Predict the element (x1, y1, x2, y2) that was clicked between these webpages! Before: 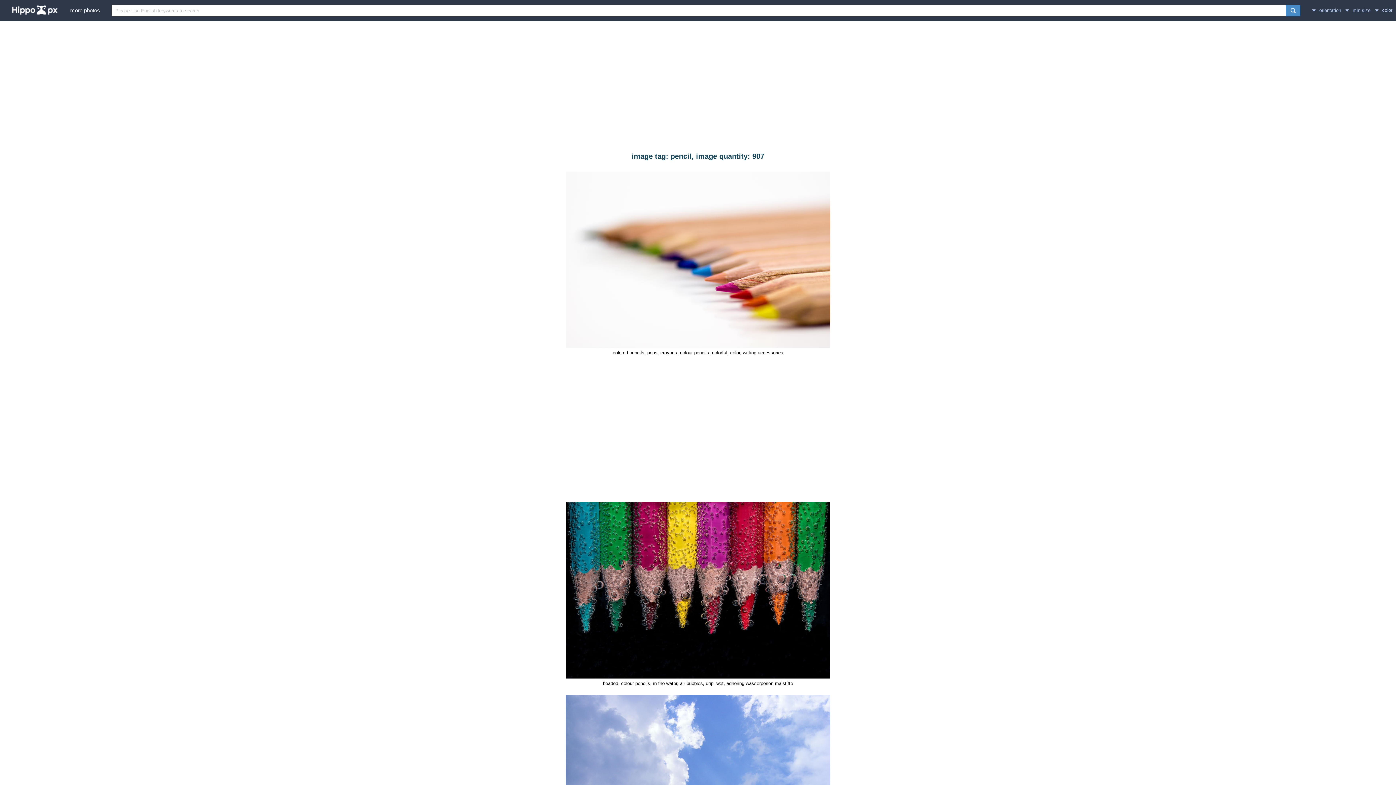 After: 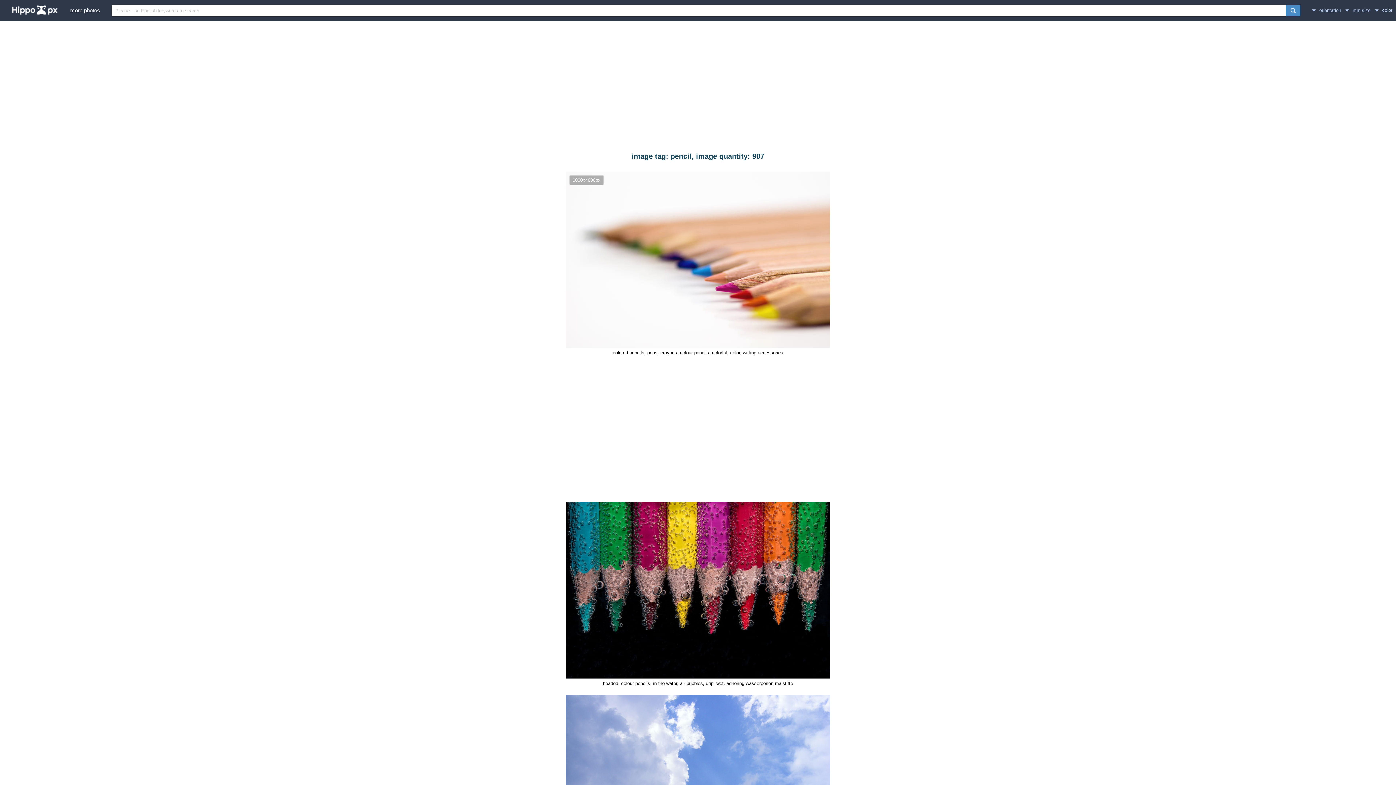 Action: bbox: (565, 343, 830, 349)